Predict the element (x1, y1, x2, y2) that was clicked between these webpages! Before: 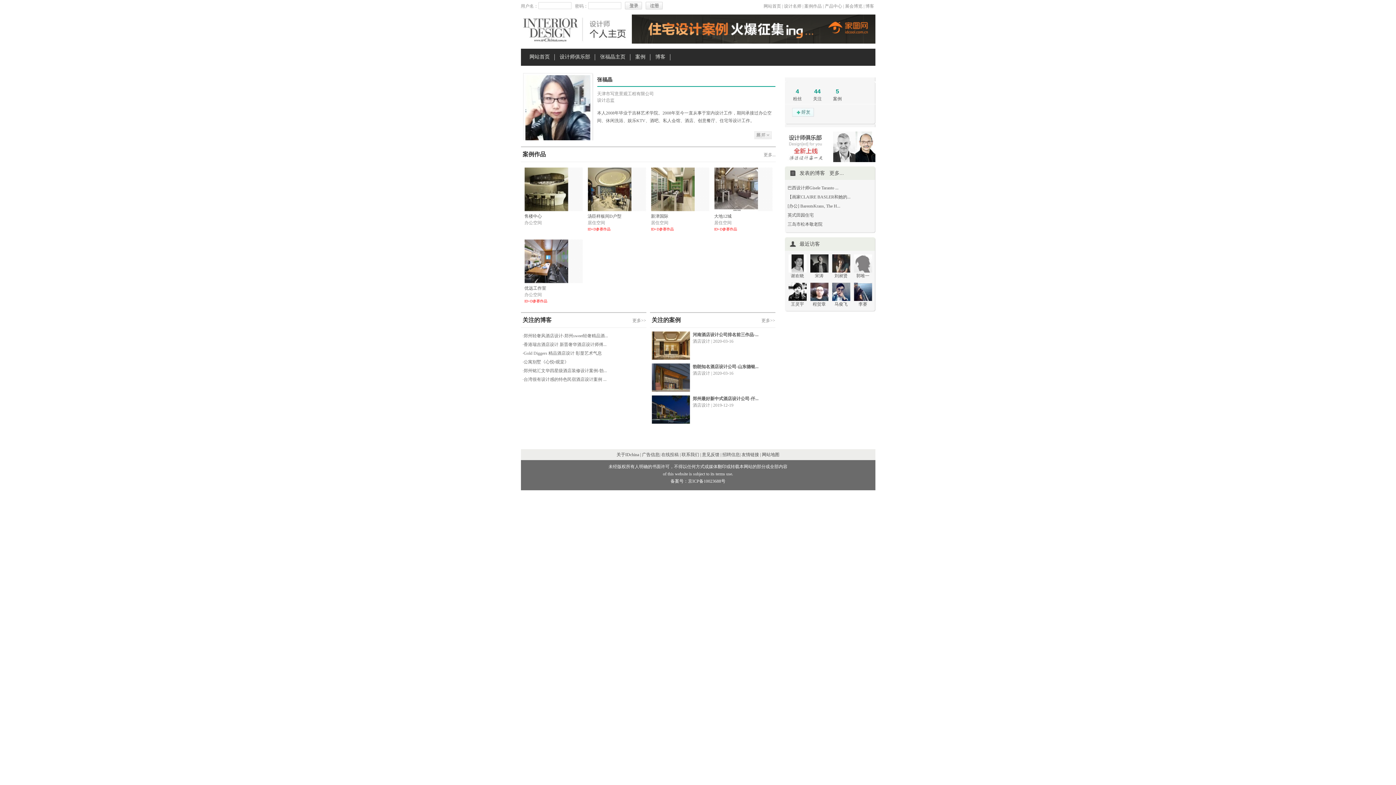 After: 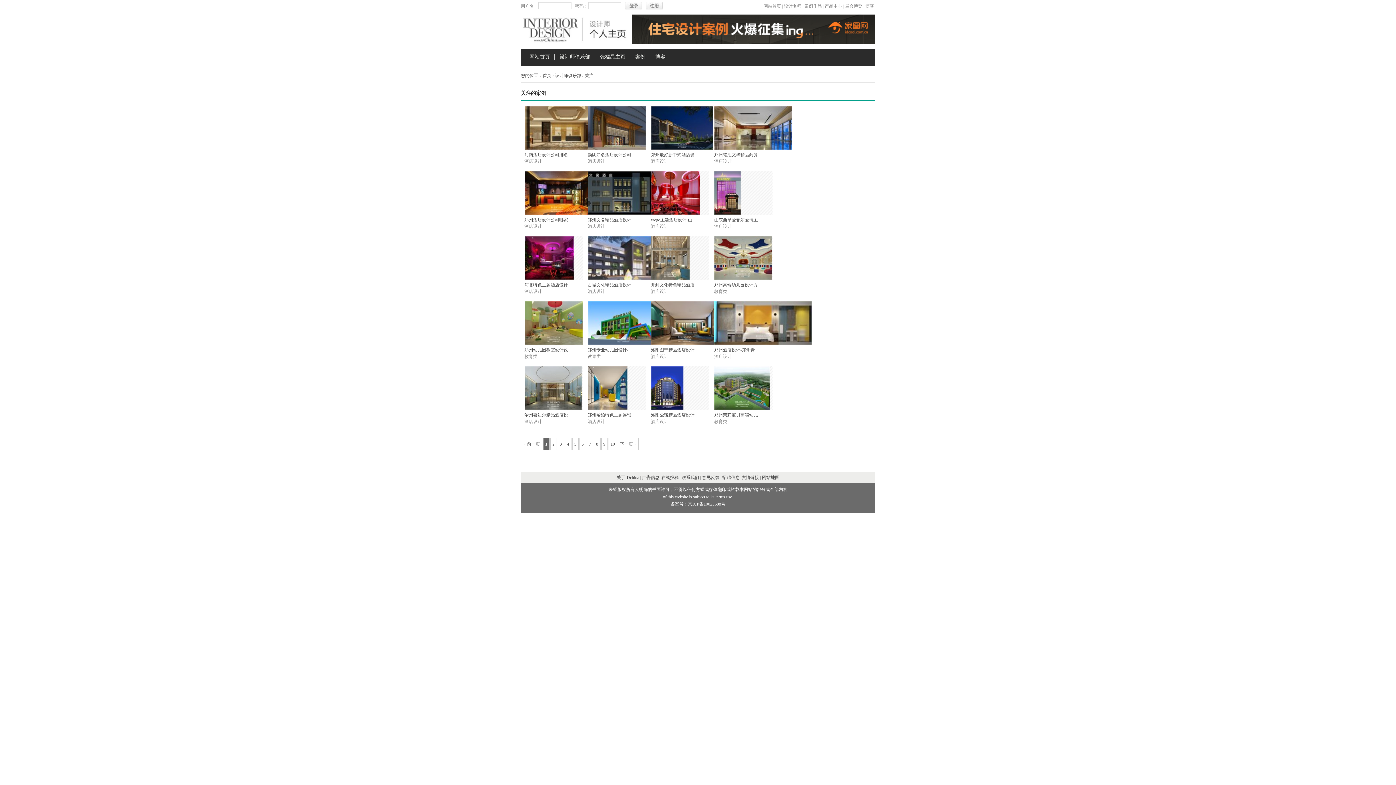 Action: label: 更多>> bbox: (761, 318, 775, 323)